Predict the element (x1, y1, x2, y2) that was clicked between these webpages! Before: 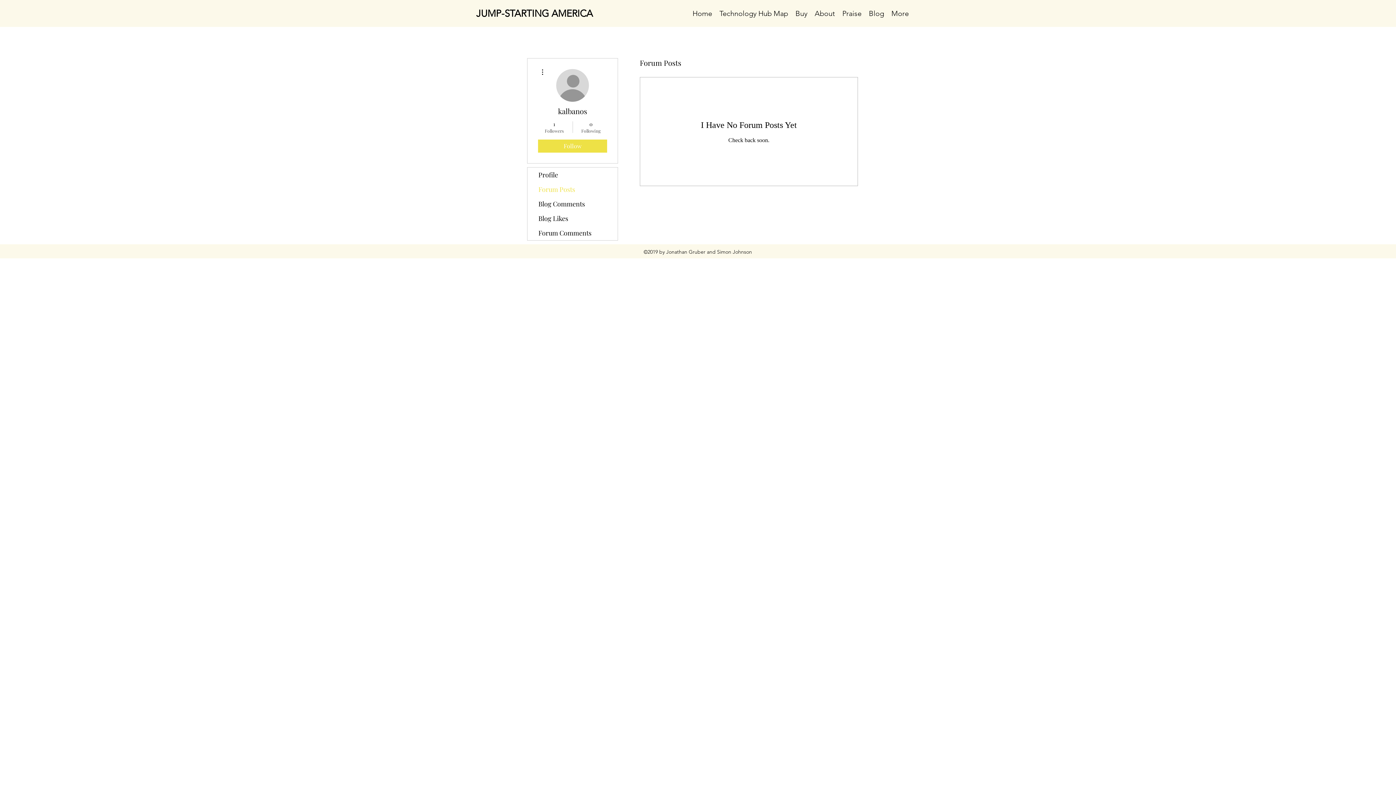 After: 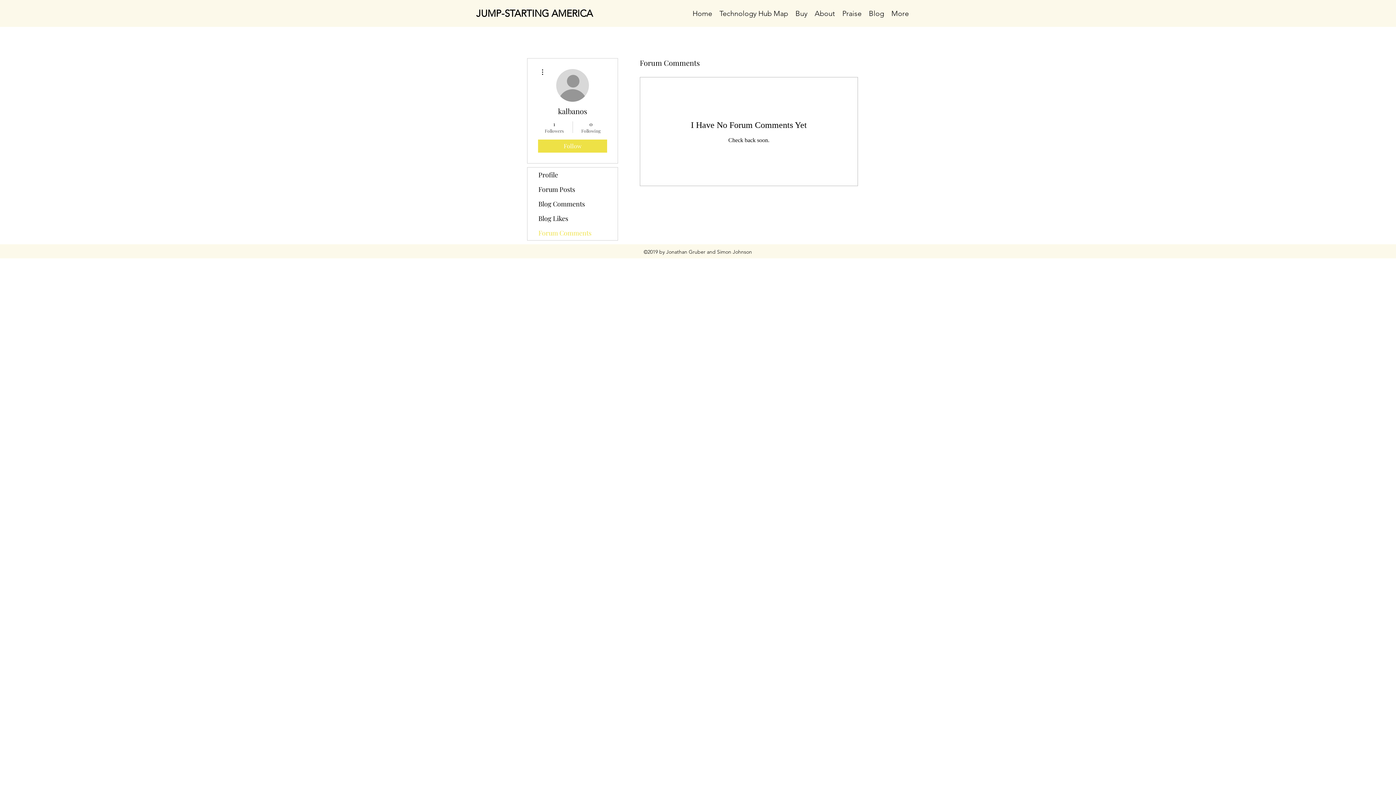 Action: label: Forum Comments bbox: (527, 225, 617, 240)